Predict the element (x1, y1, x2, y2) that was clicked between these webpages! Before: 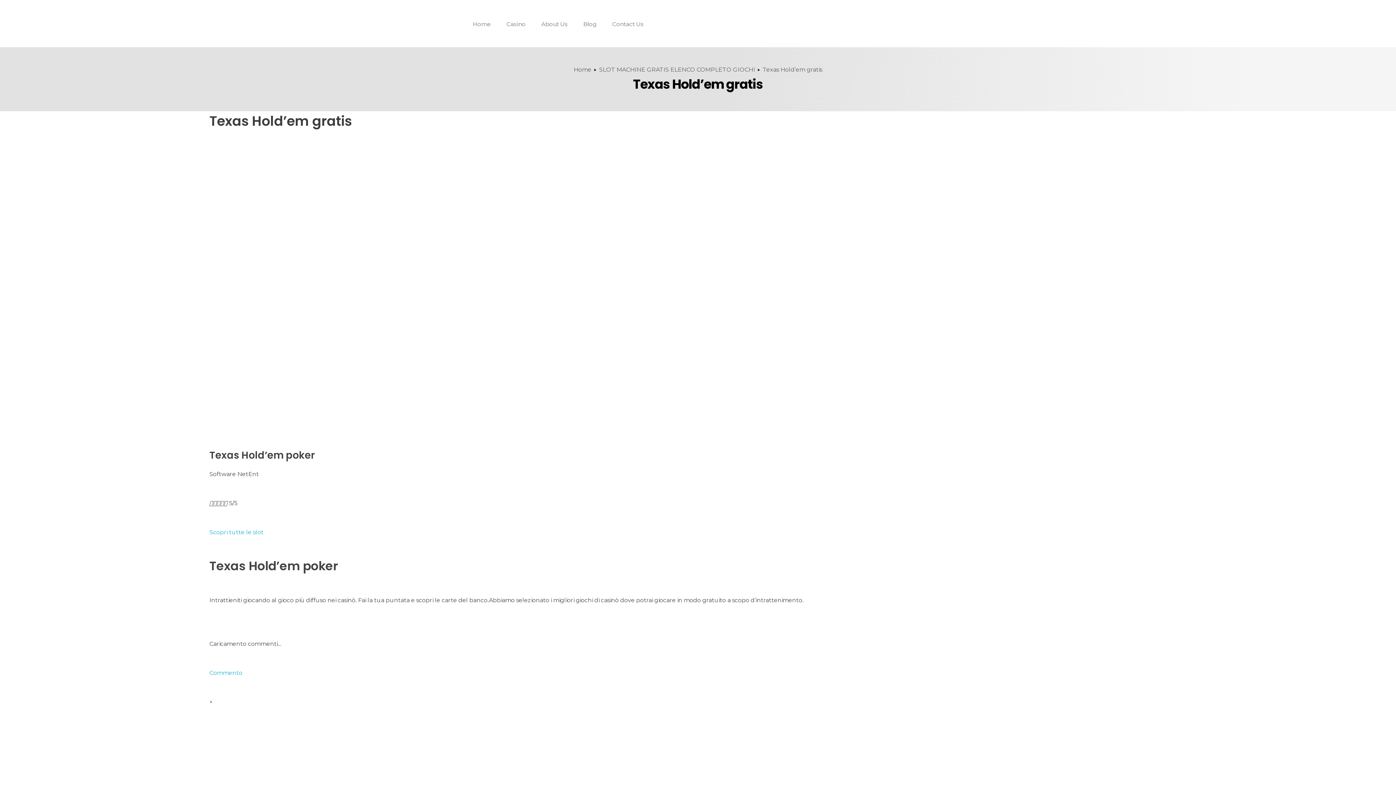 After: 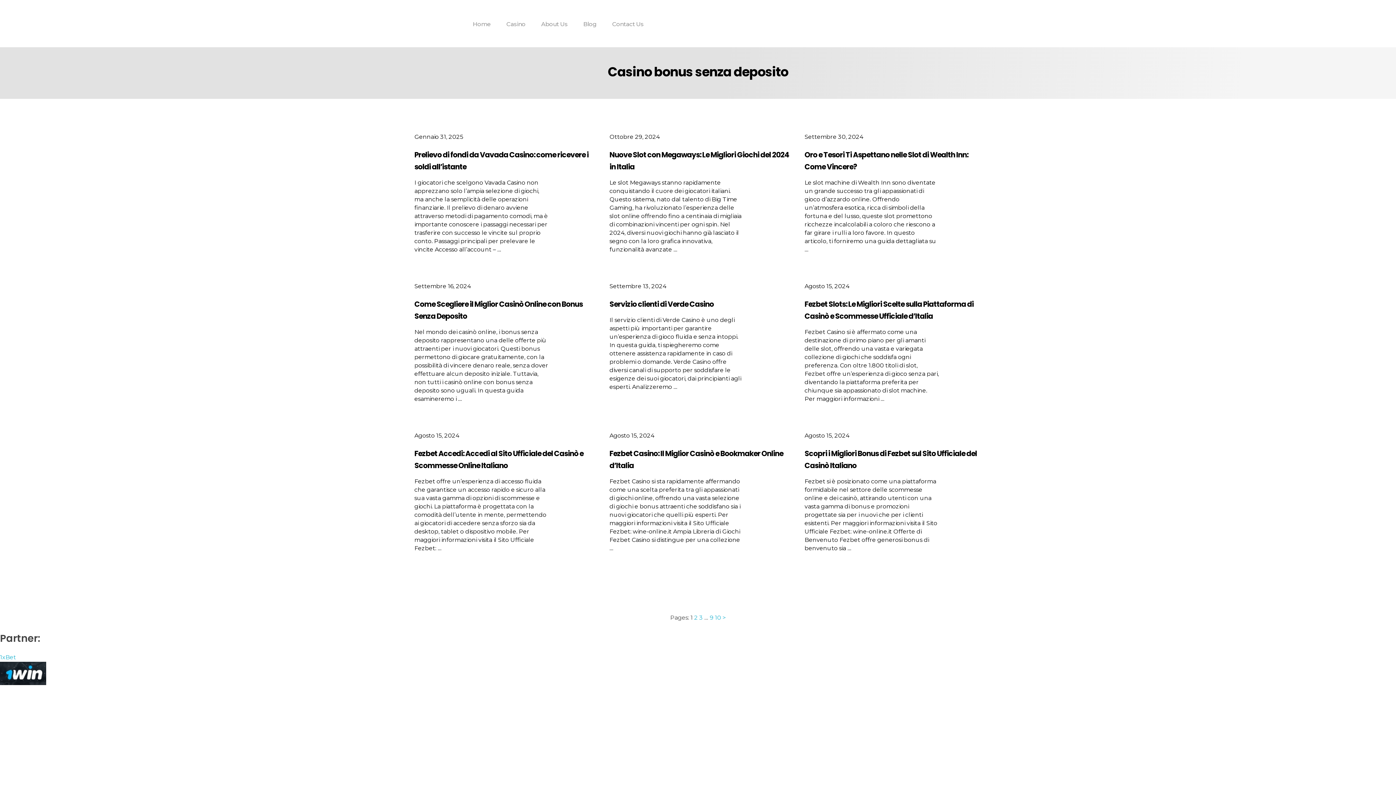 Action: bbox: (472, 20, 498, 27) label: Home